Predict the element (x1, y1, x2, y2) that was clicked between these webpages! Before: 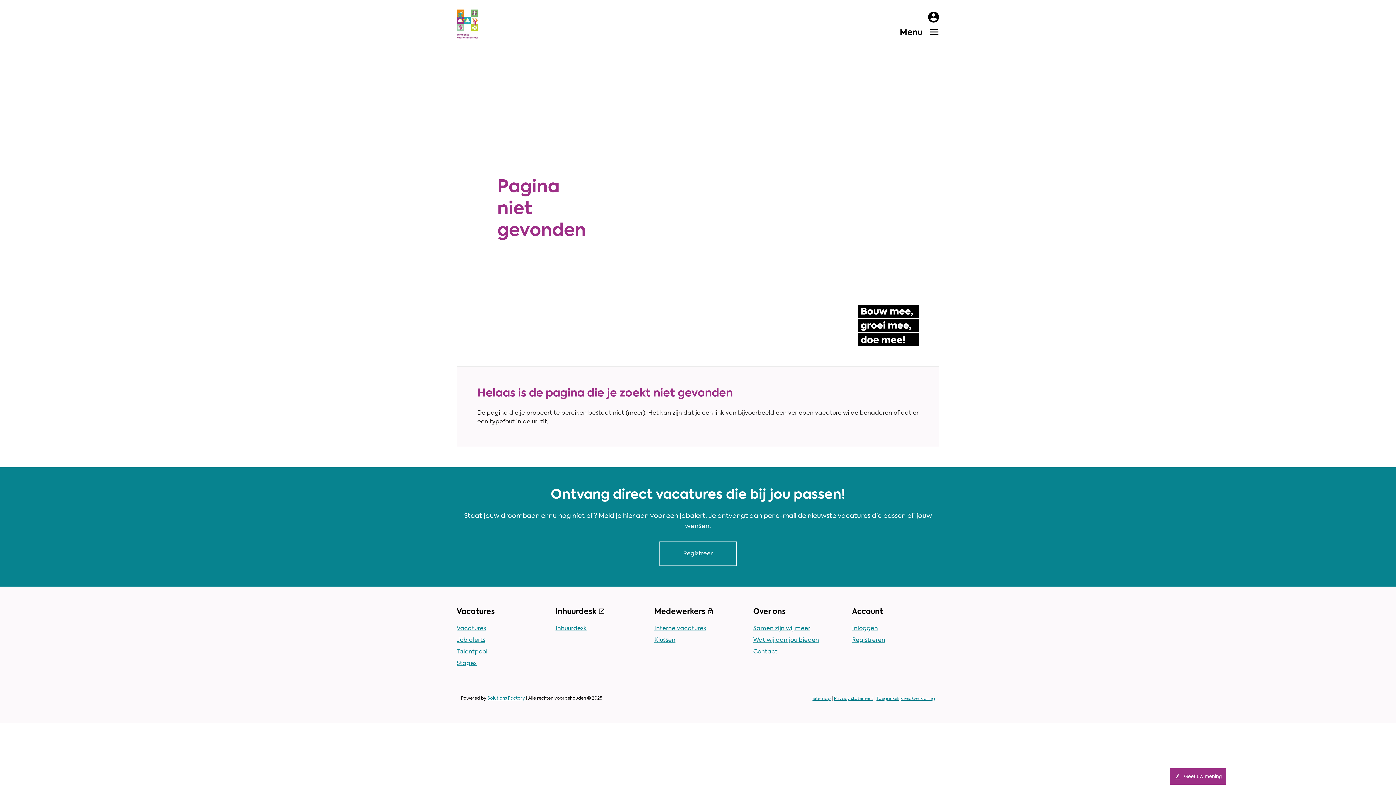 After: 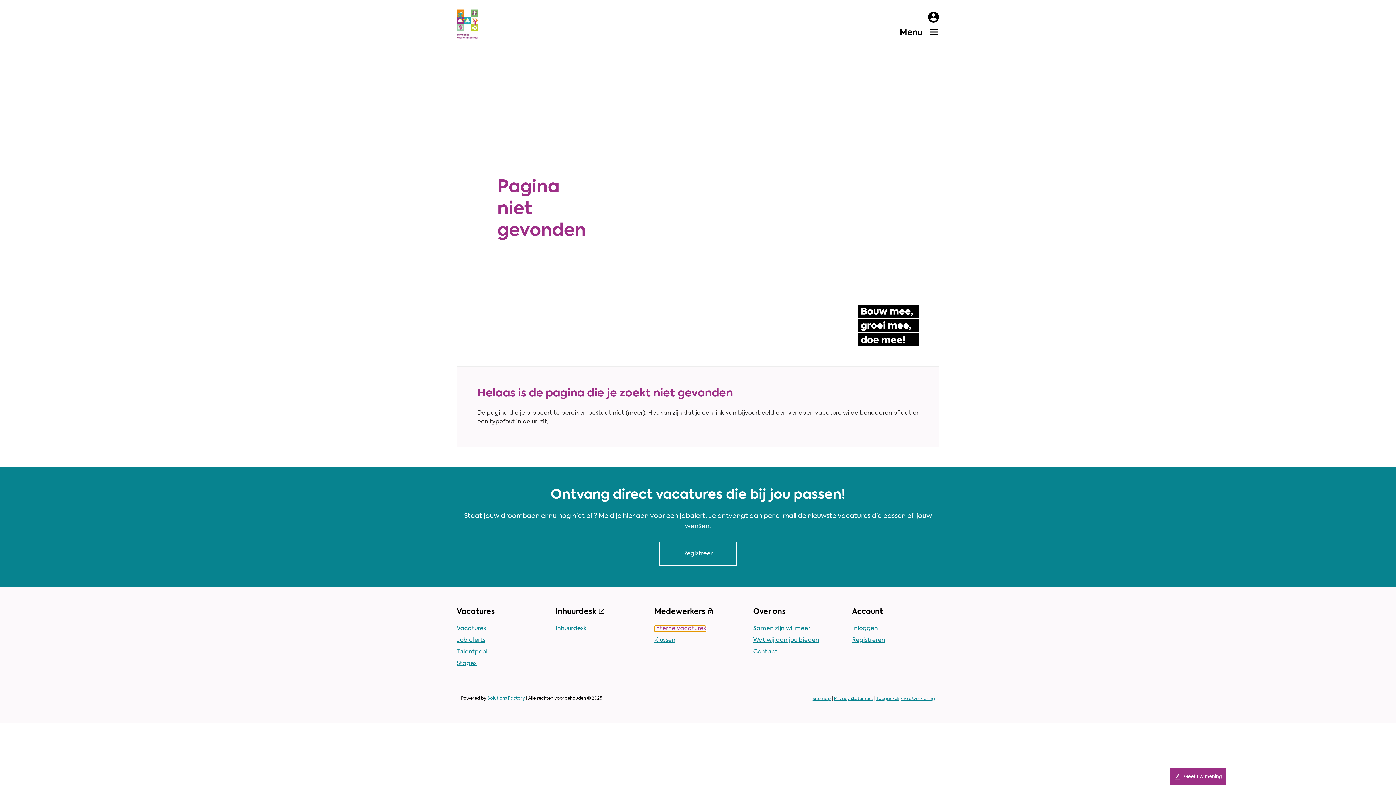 Action: bbox: (654, 626, 706, 632) label: Interne vacatures